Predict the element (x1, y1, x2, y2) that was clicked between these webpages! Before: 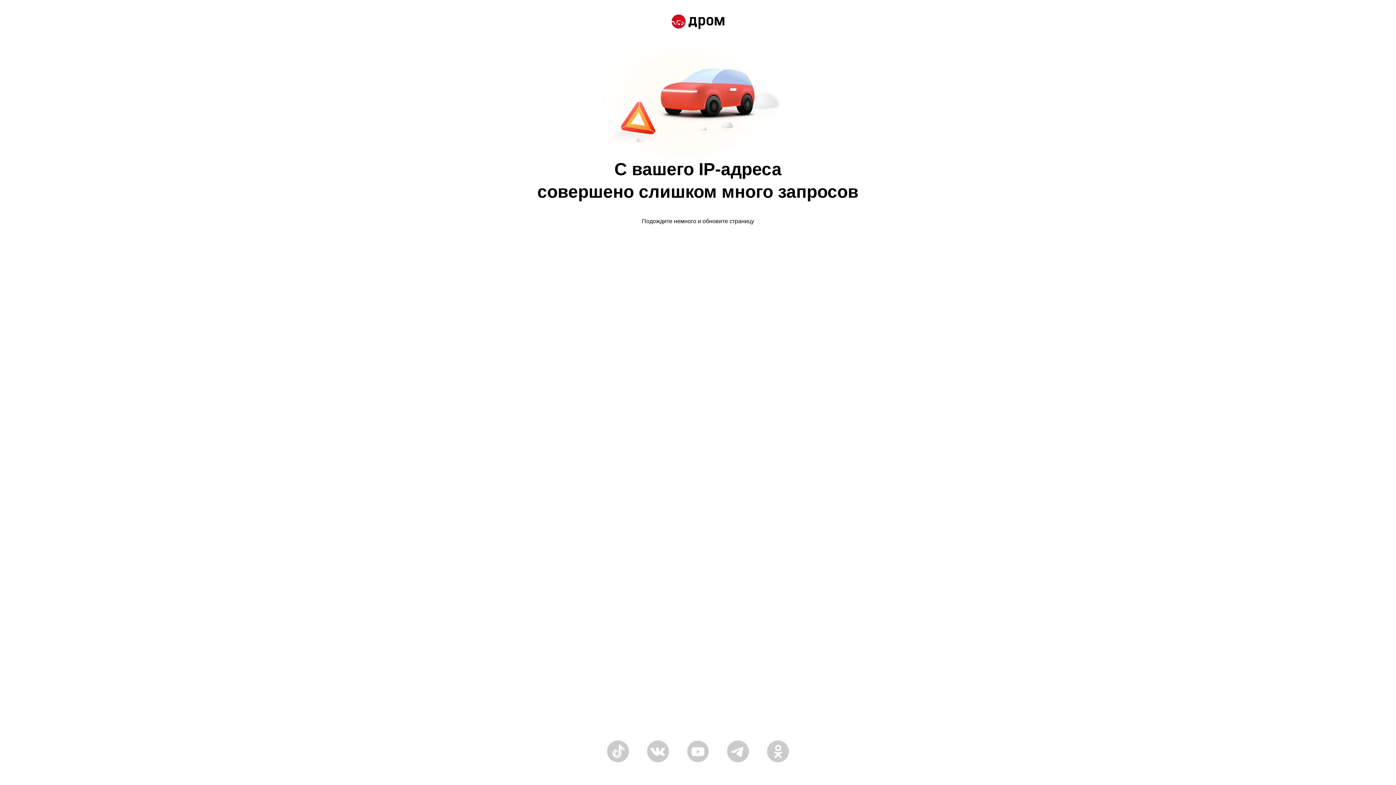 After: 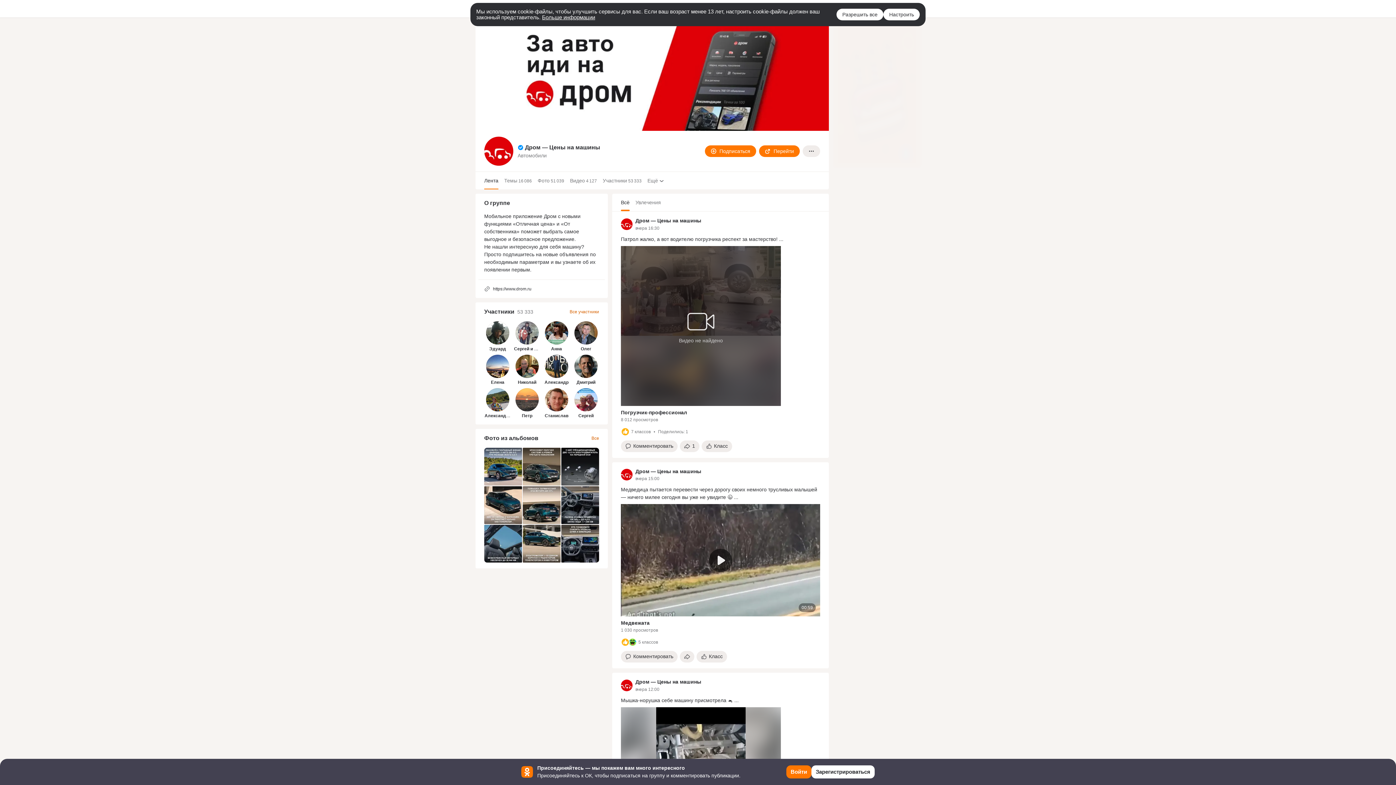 Action: bbox: (767, 758, 789, 764)